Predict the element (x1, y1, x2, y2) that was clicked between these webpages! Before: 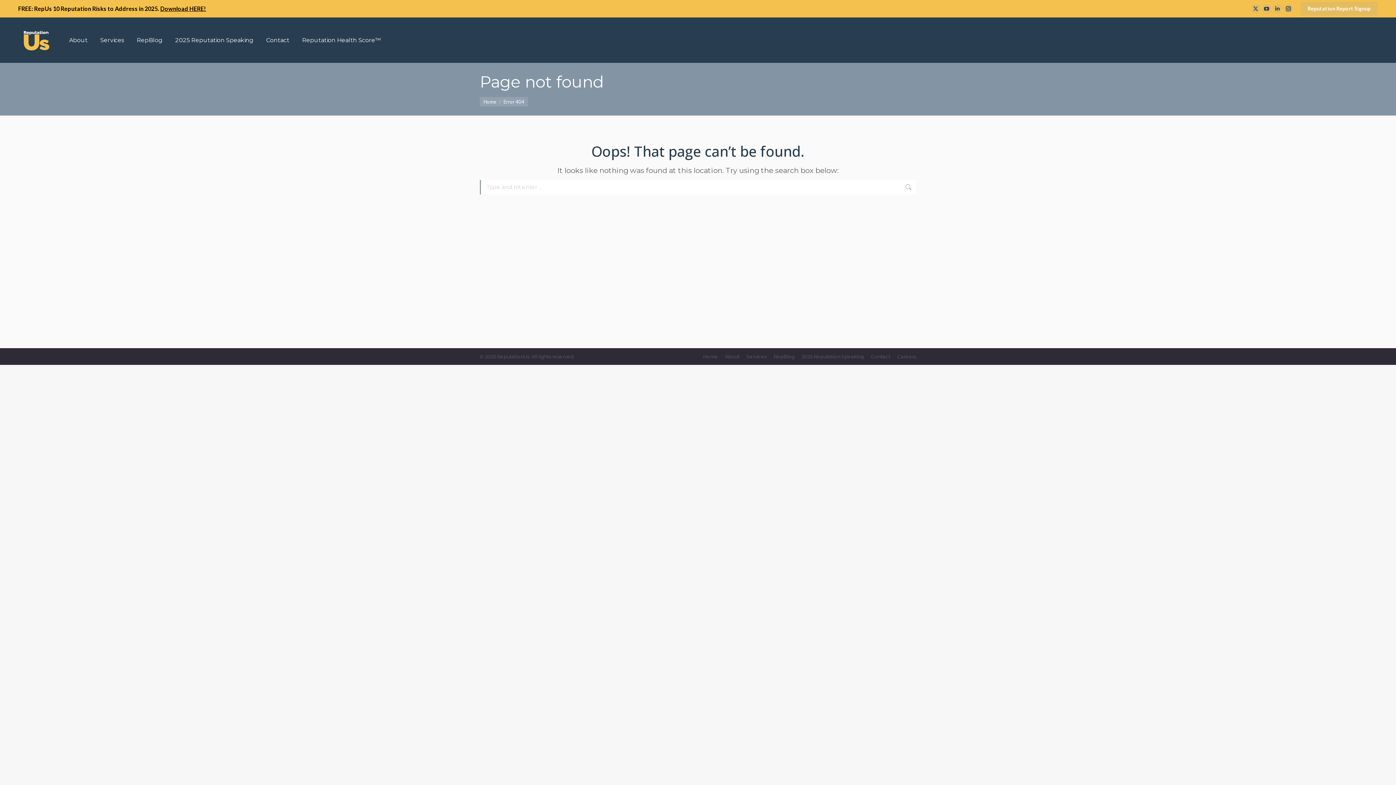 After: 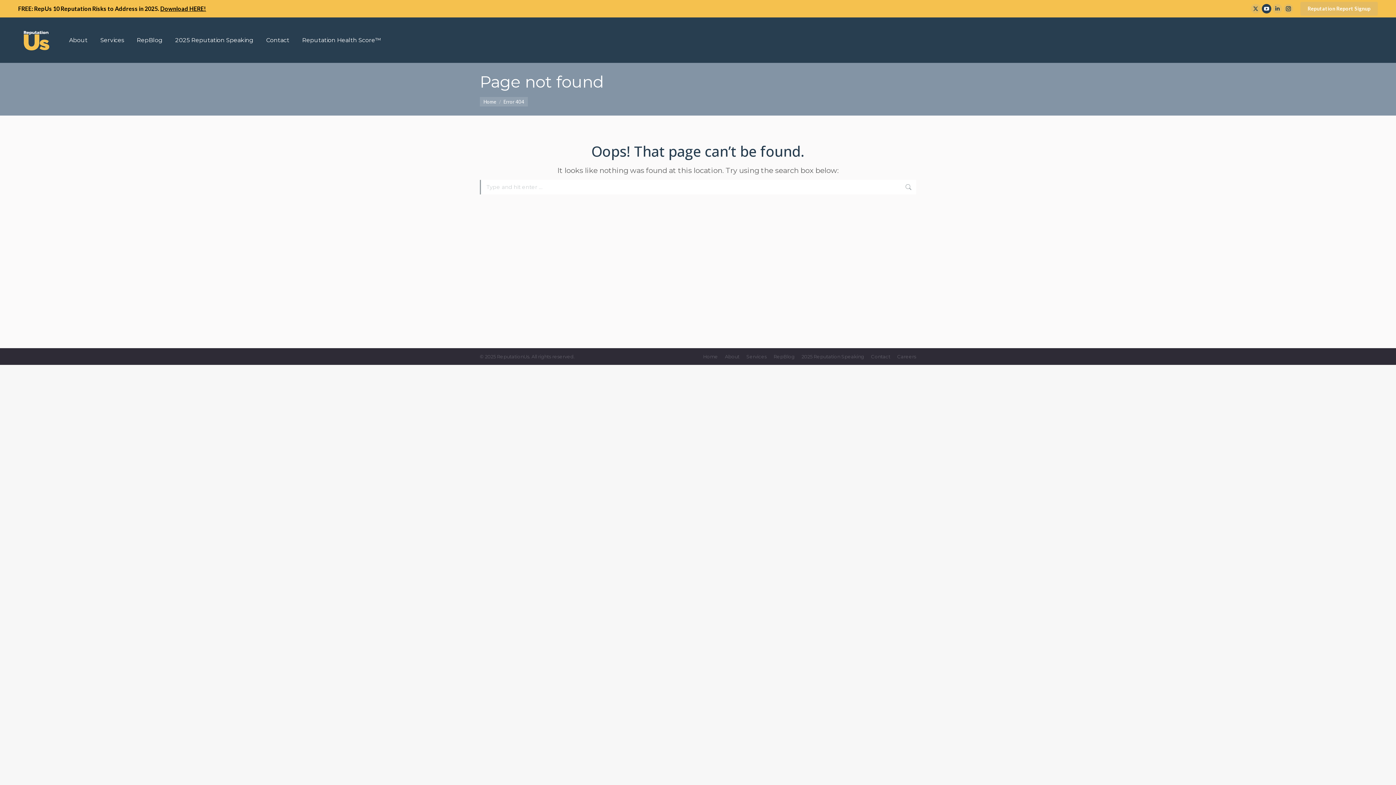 Action: bbox: (1262, 4, 1271, 13) label: YouTube page opens in new window